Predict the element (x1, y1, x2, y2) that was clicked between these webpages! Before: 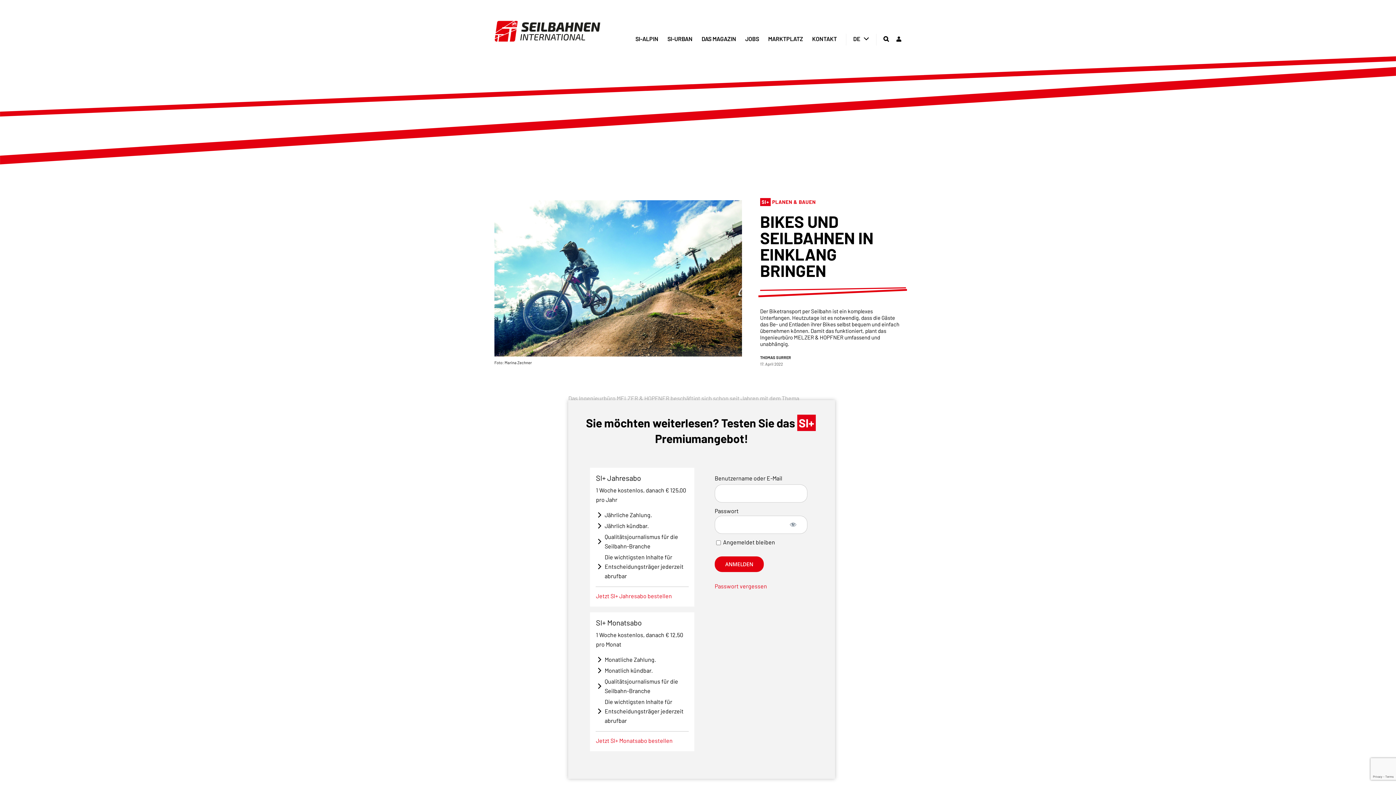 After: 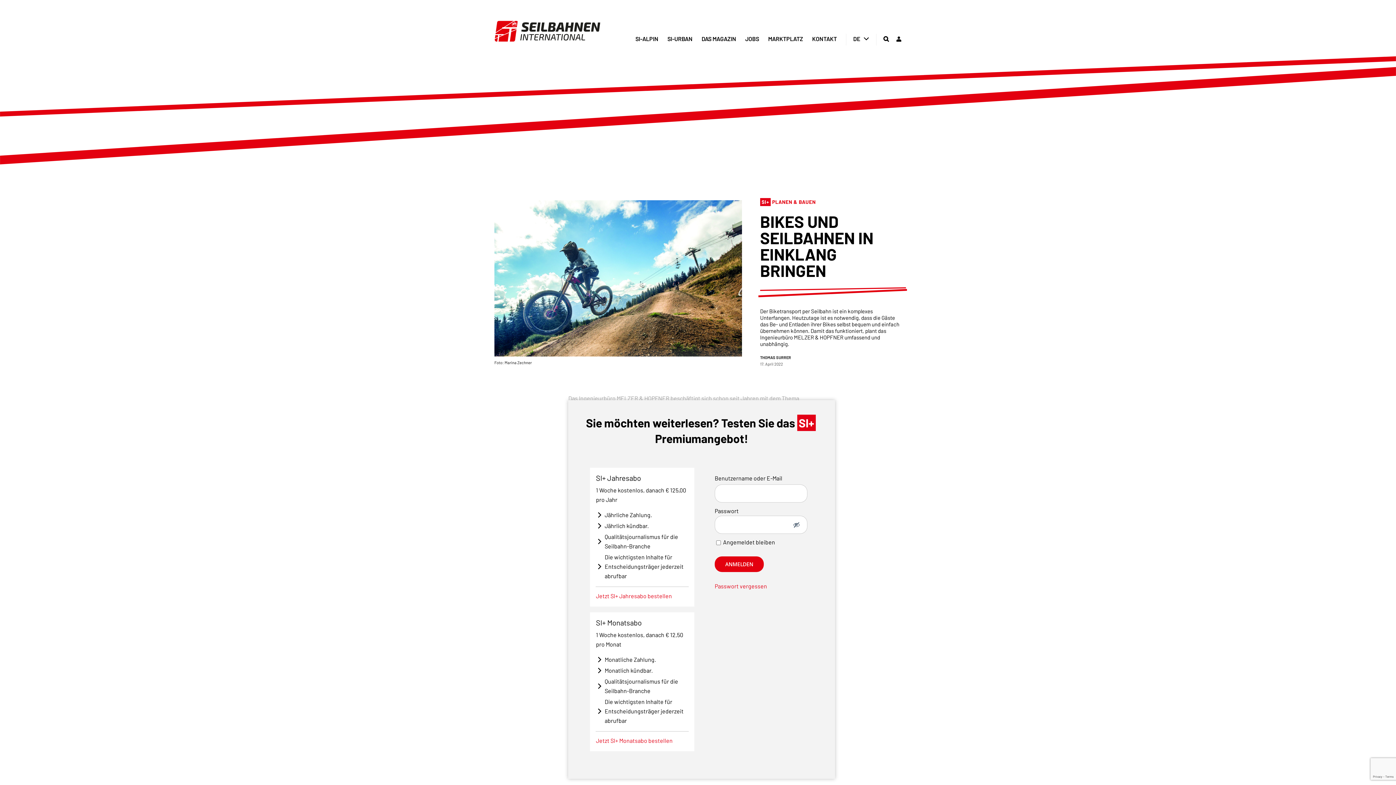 Action: label: Passwort anzeigen bbox: (779, 516, 807, 532)